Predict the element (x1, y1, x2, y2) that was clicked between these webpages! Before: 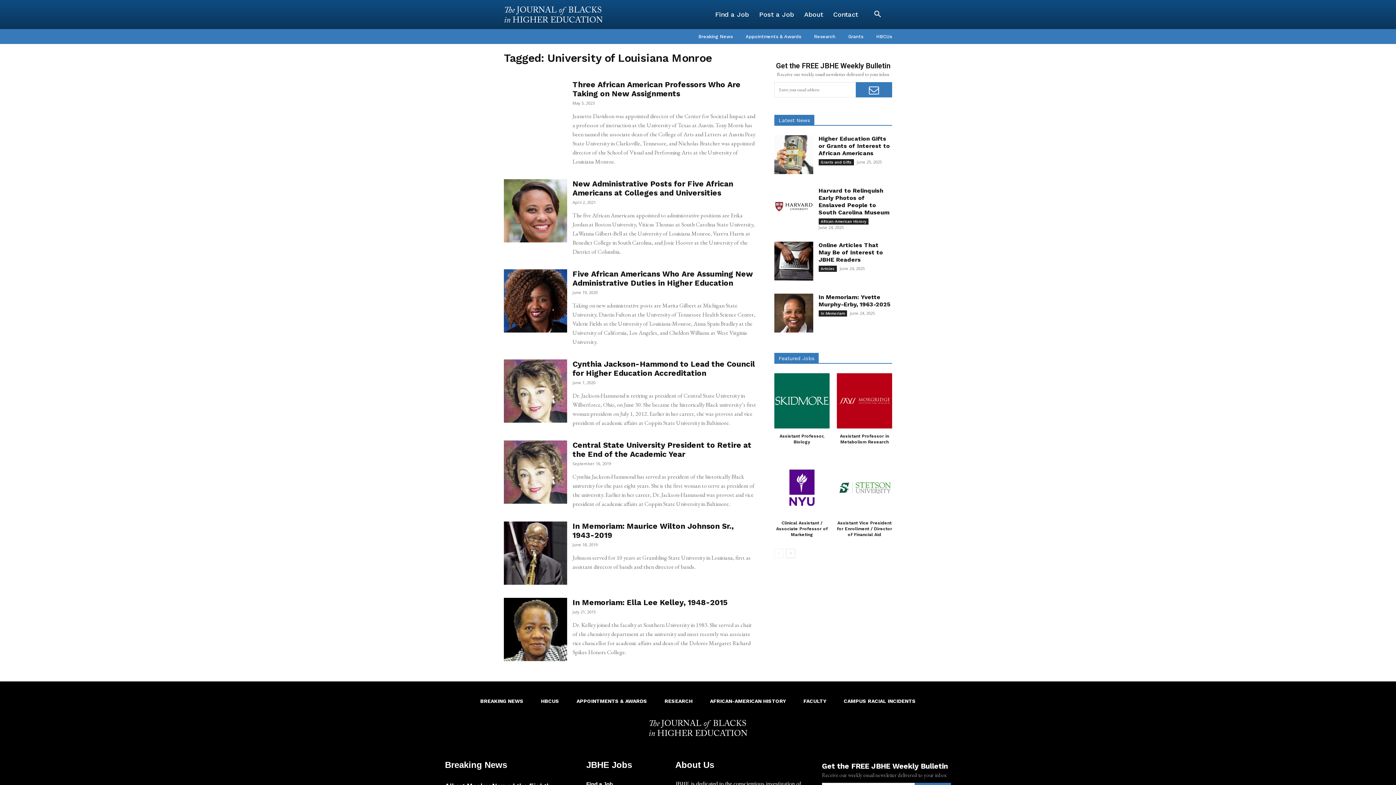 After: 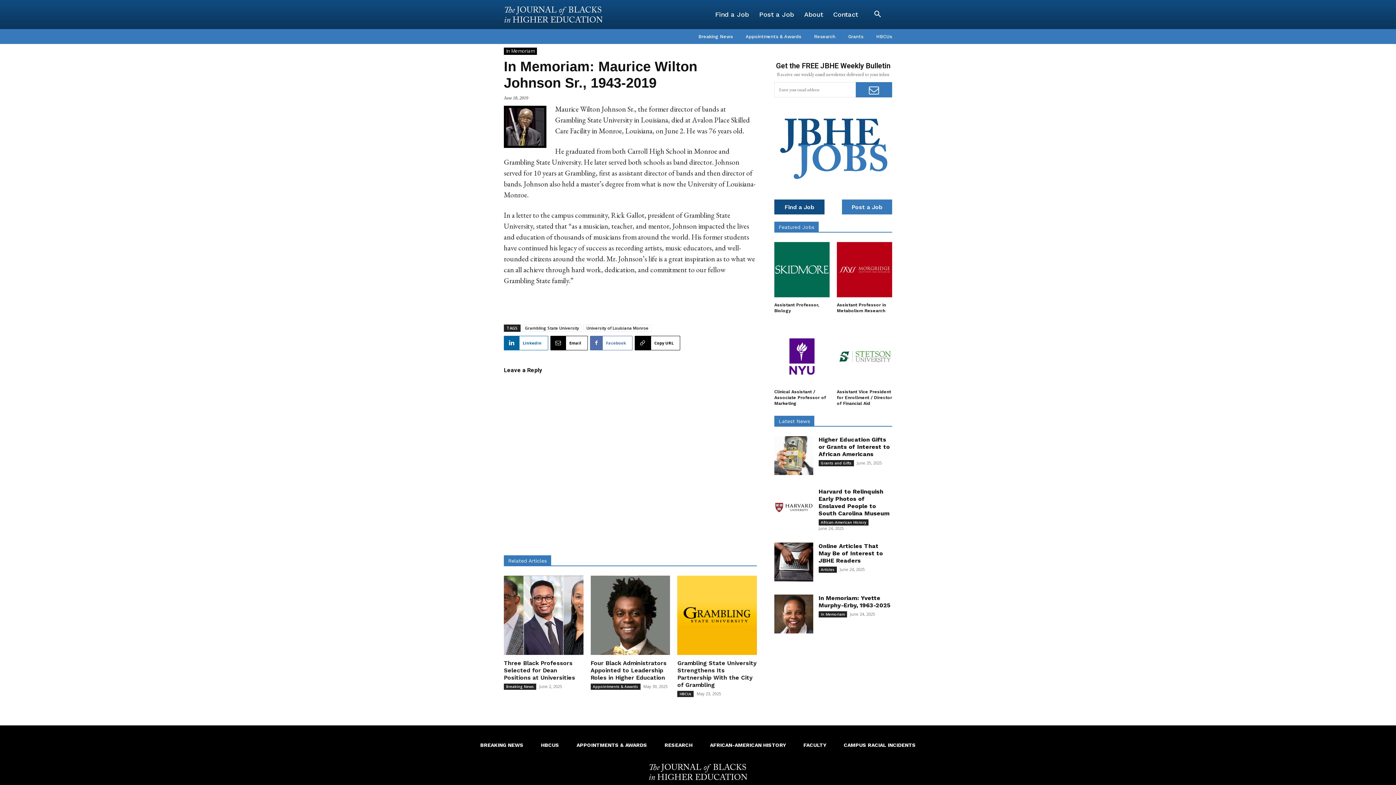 Action: bbox: (504, 521, 567, 585)